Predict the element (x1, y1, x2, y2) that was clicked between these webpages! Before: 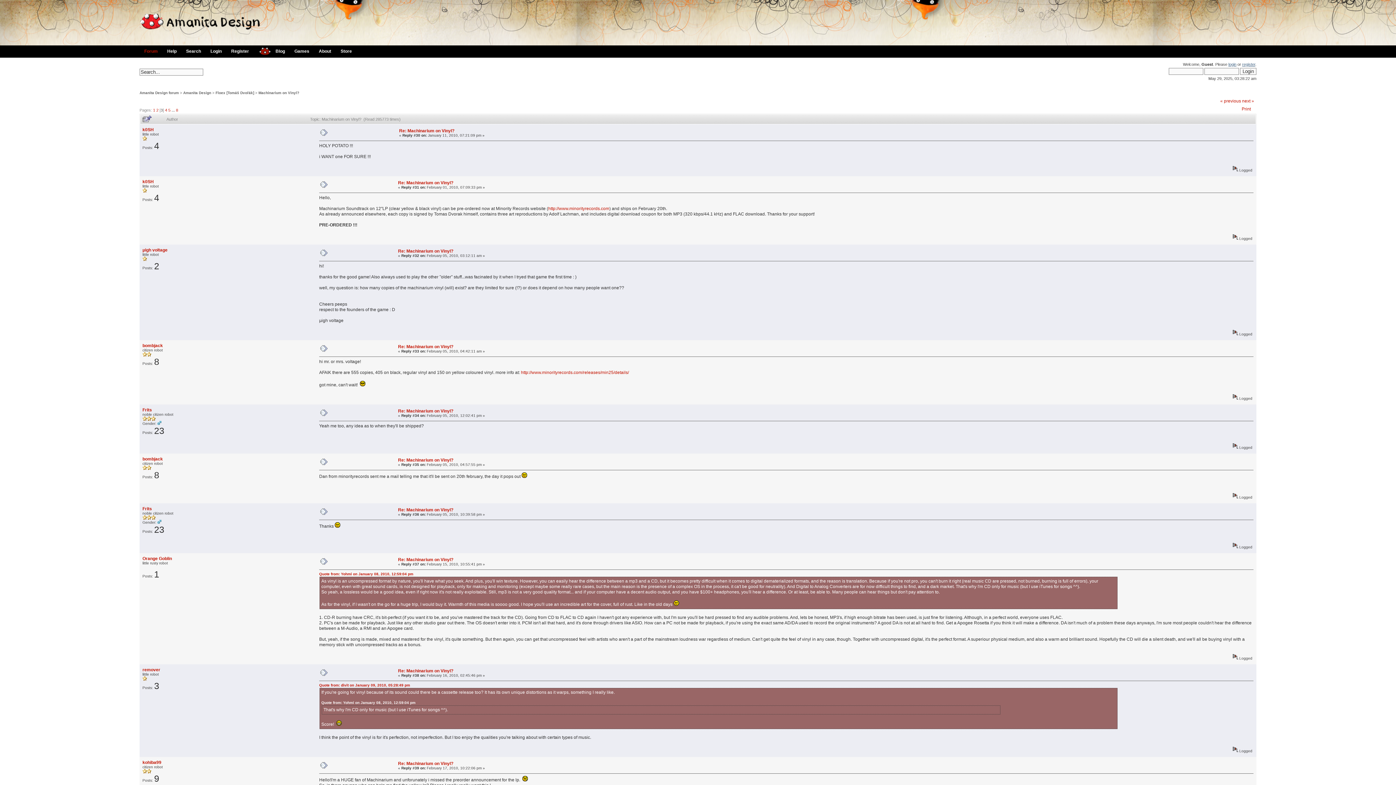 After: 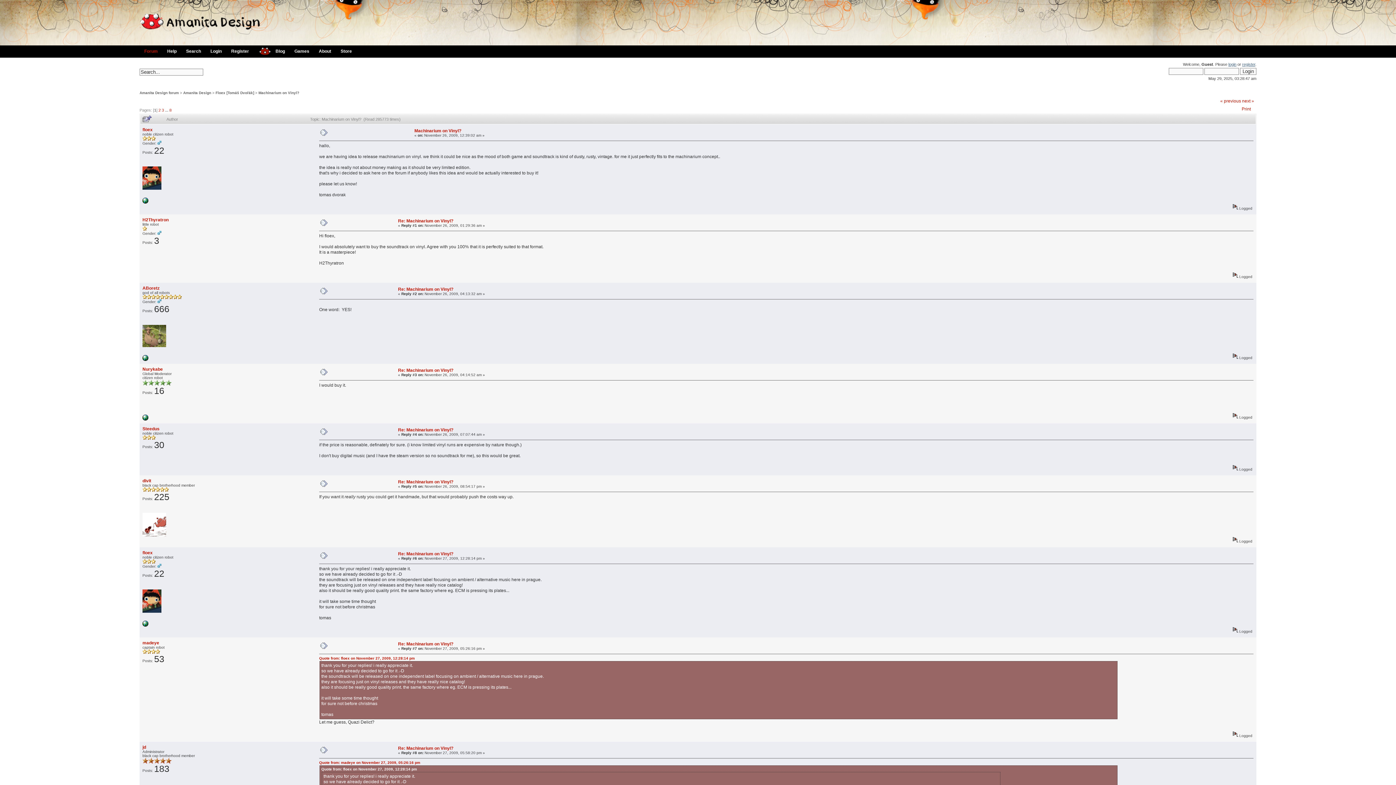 Action: bbox: (153, 108, 155, 112) label: 1